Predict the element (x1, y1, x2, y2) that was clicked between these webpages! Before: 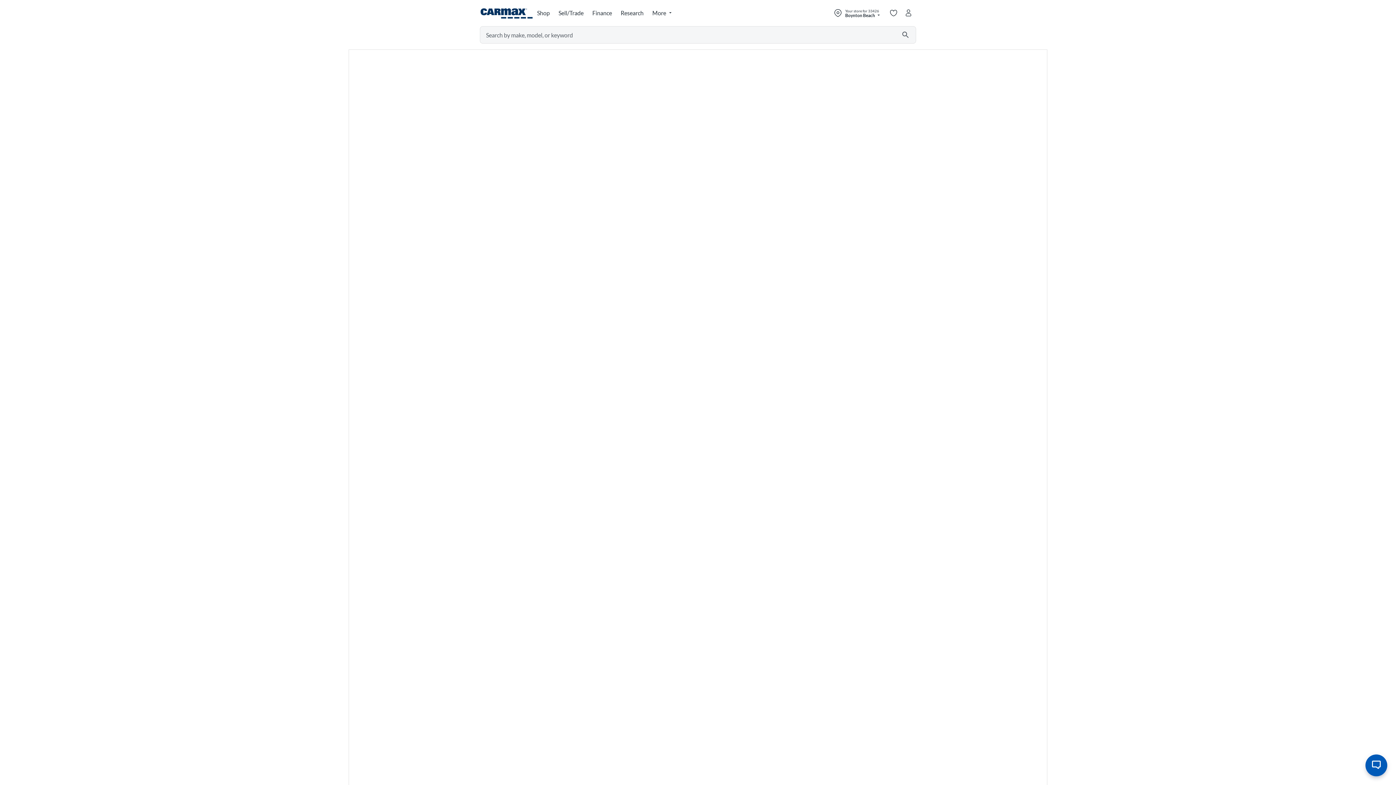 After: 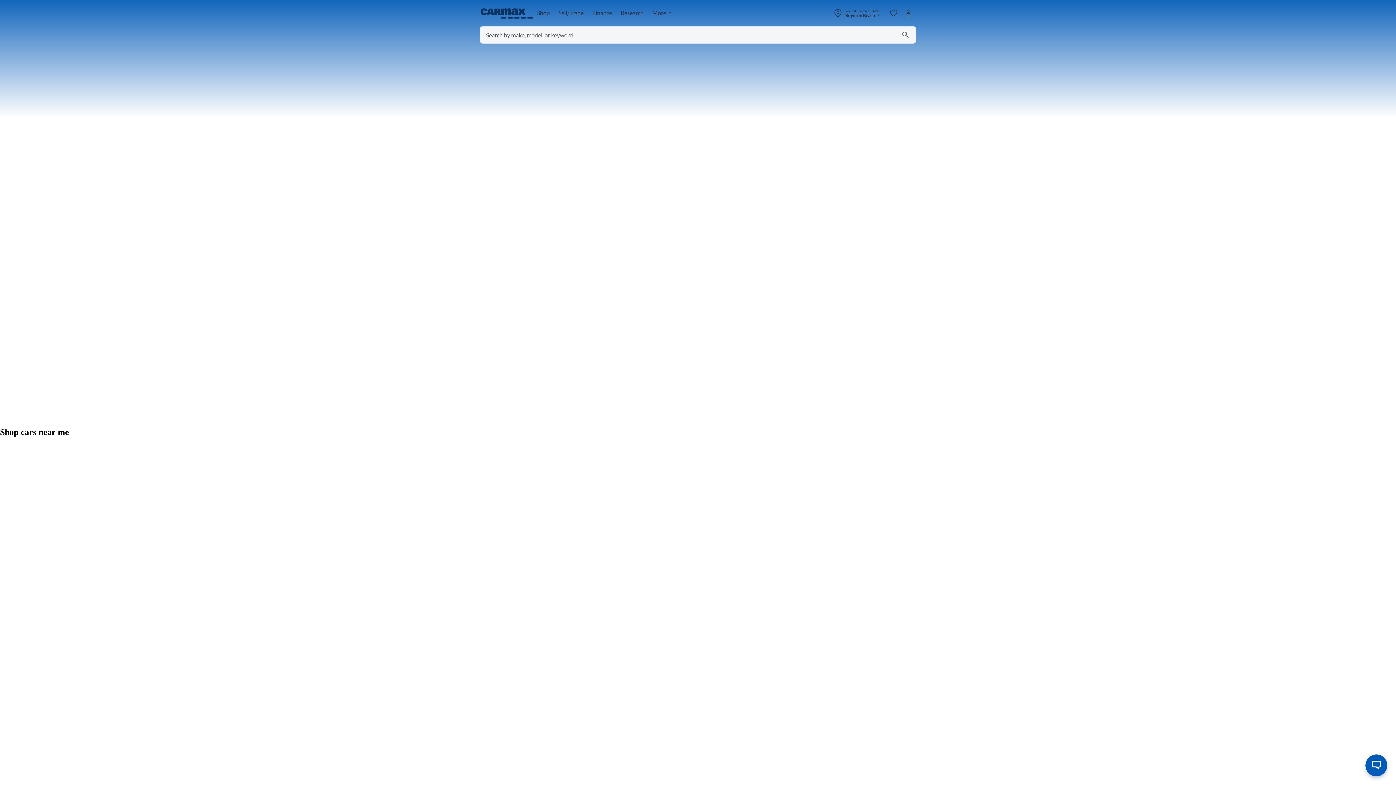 Action: label: CarMax home page bbox: (480, 4, 533, 21)